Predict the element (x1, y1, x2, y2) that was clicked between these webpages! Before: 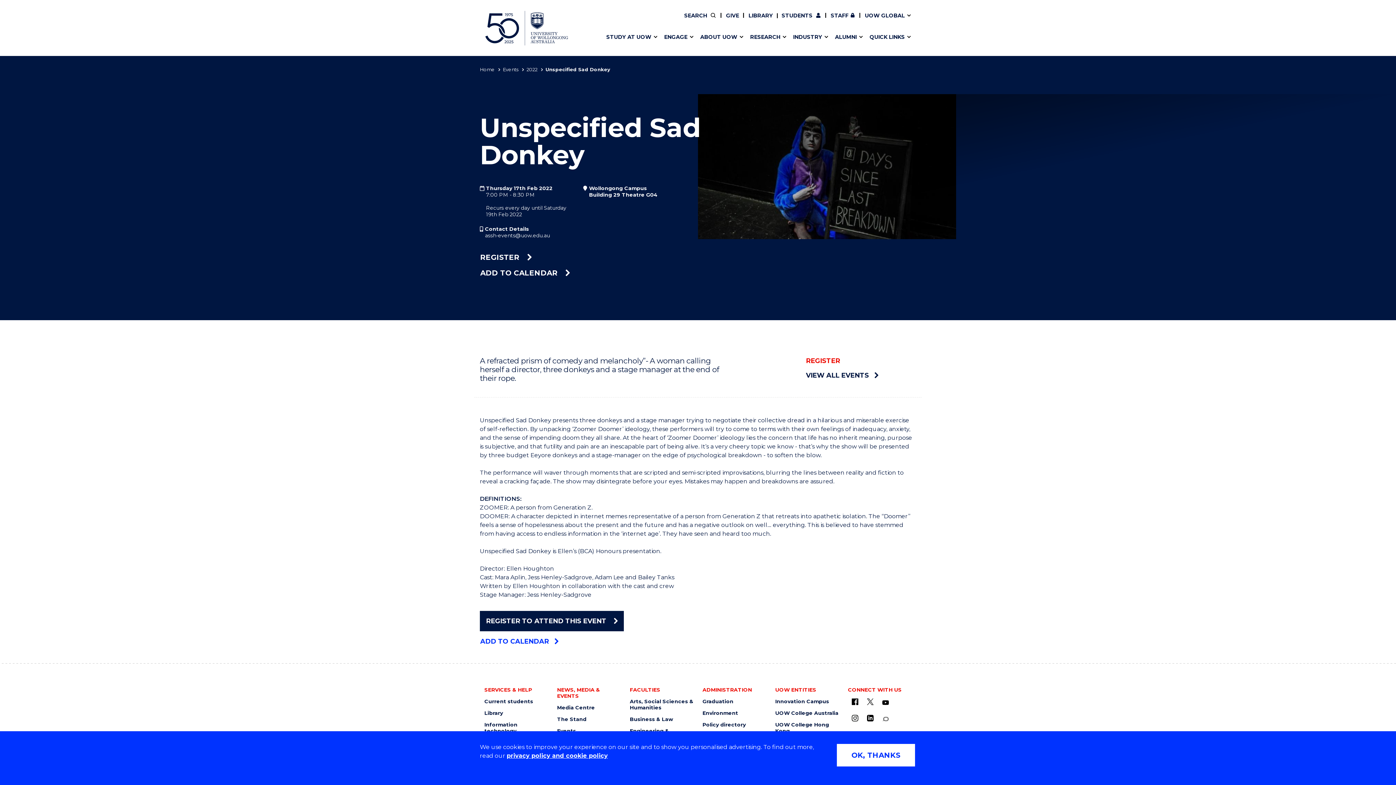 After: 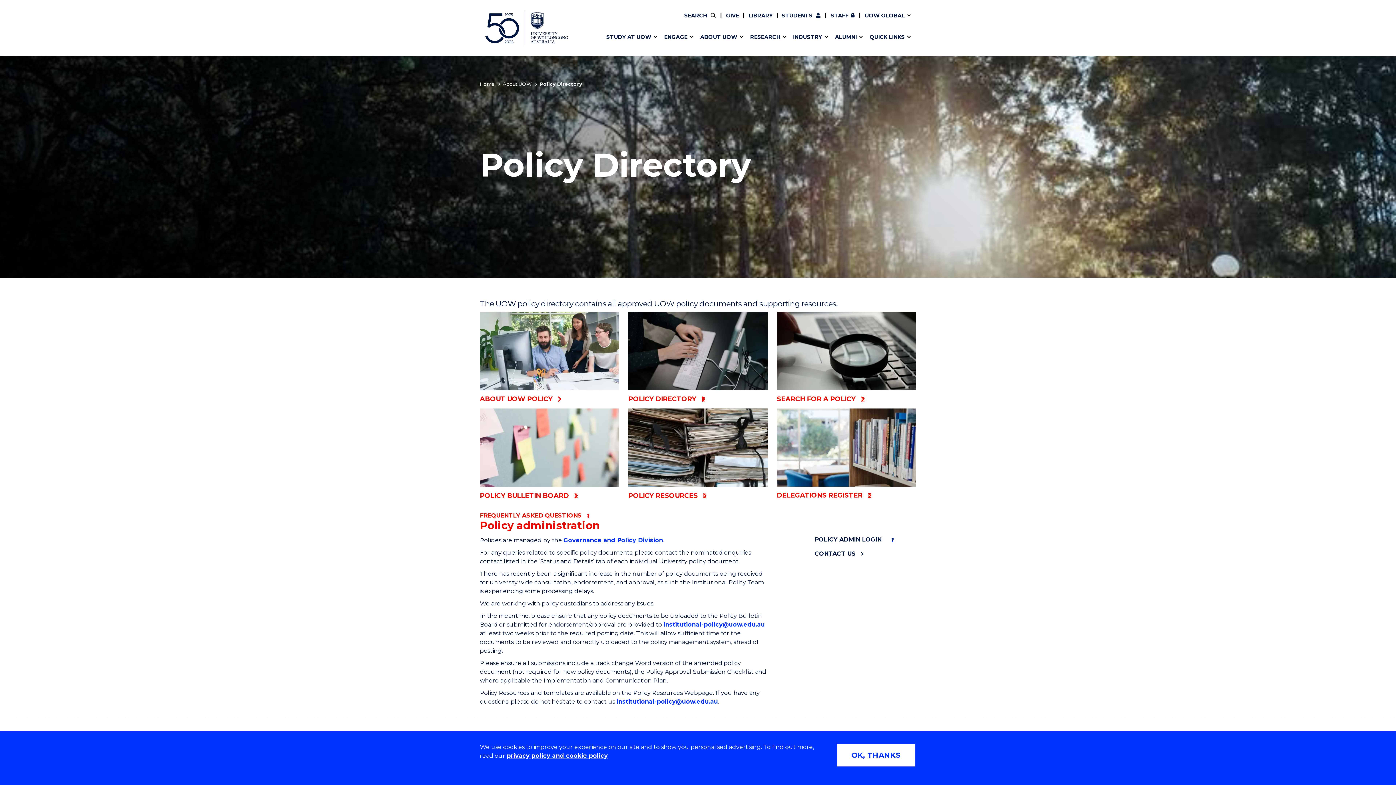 Action: label: Policy directory bbox: (702, 722, 766, 728)